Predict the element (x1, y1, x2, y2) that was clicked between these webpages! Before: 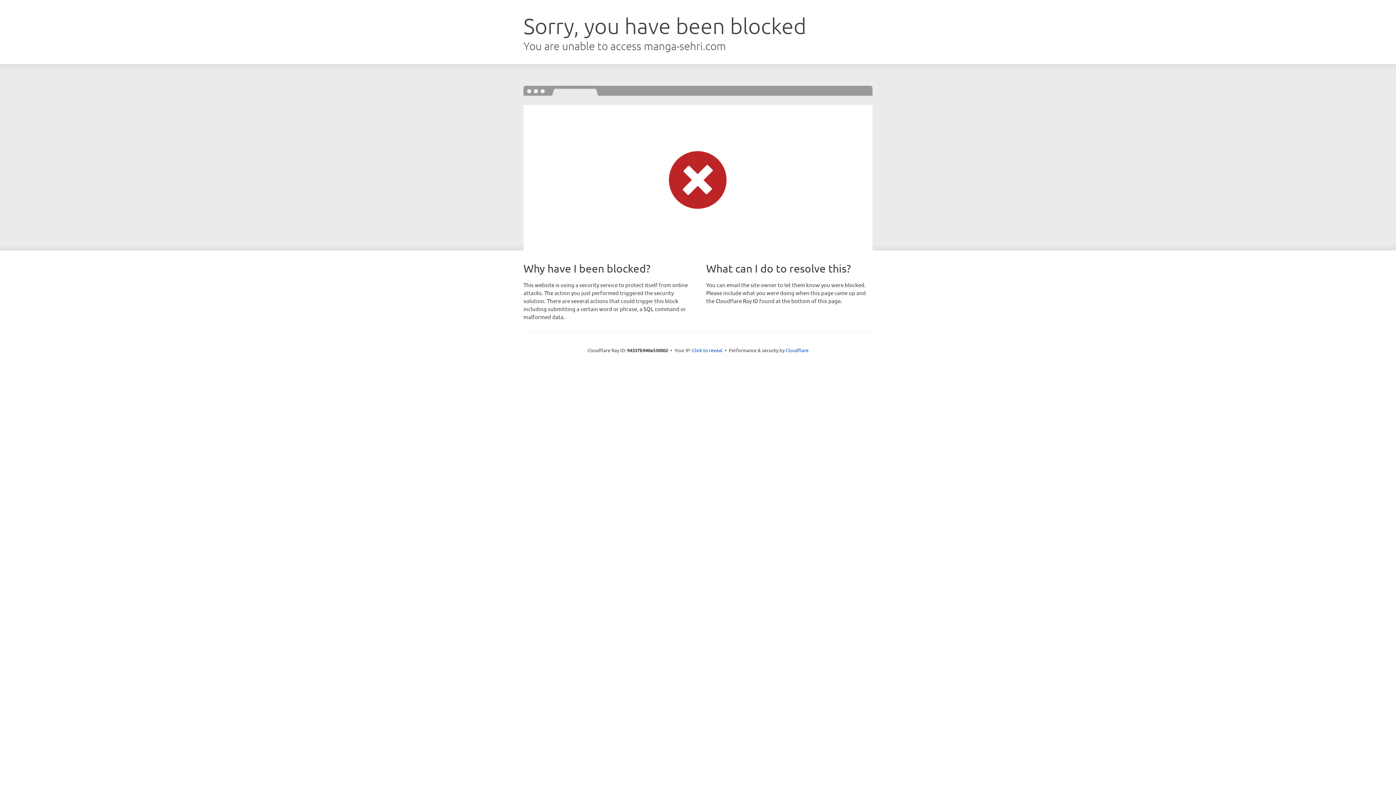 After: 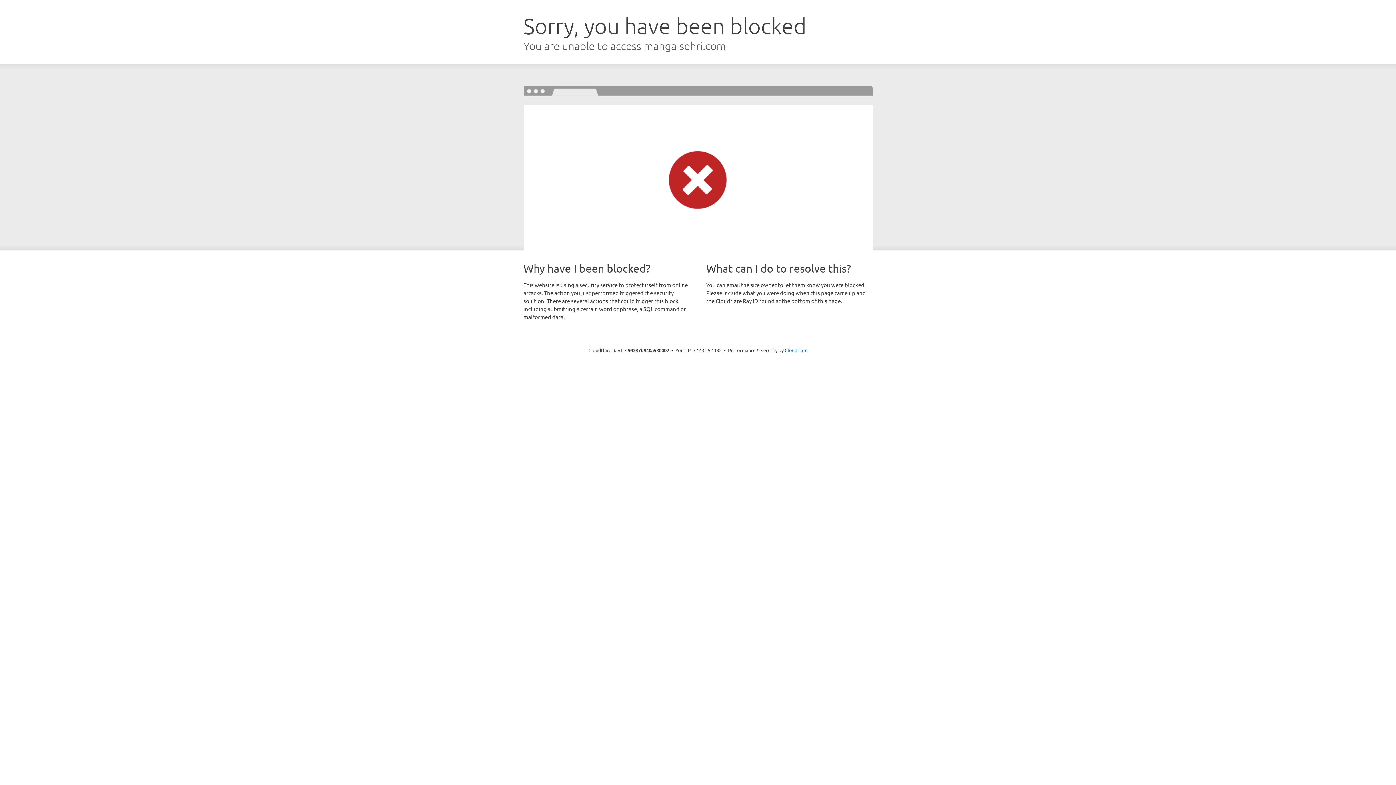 Action: label: Click to reveal bbox: (692, 346, 722, 353)